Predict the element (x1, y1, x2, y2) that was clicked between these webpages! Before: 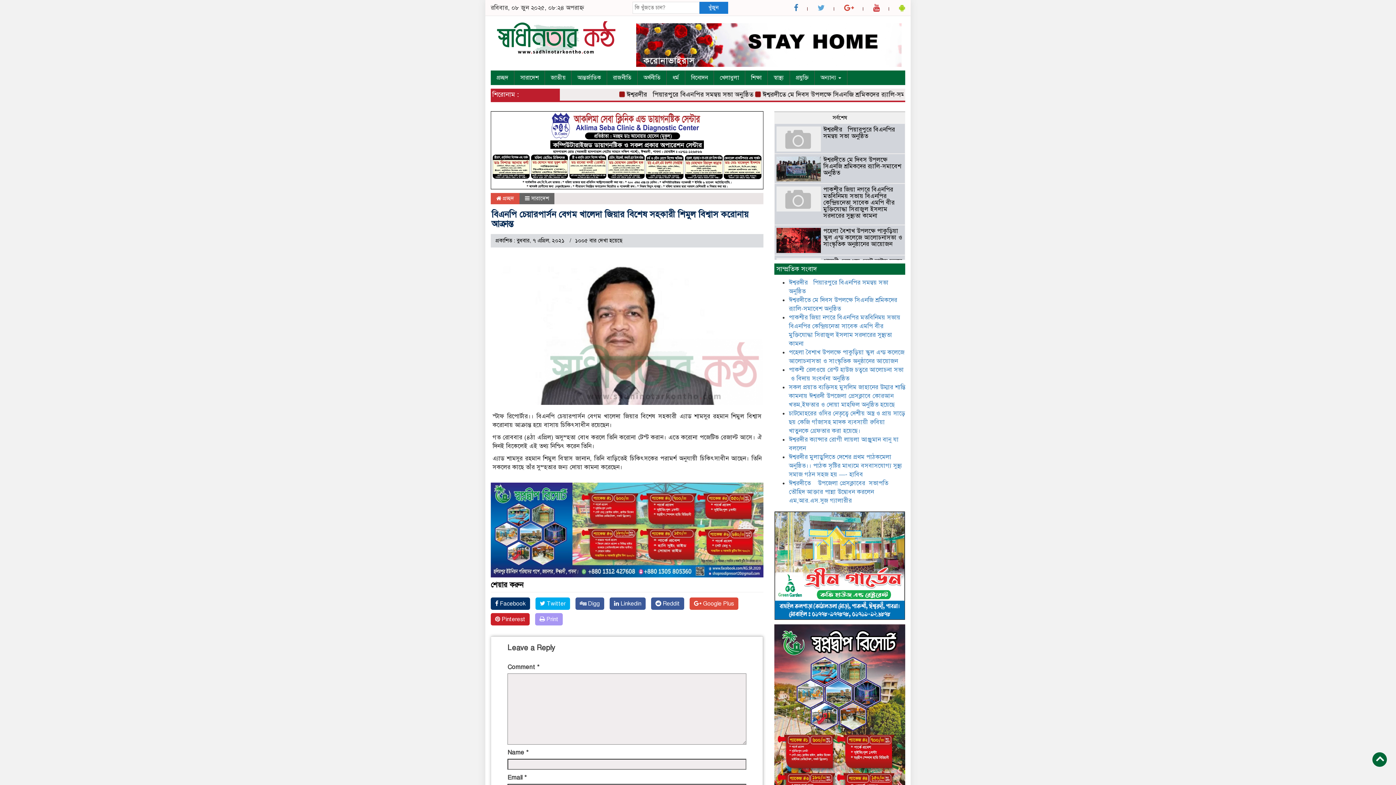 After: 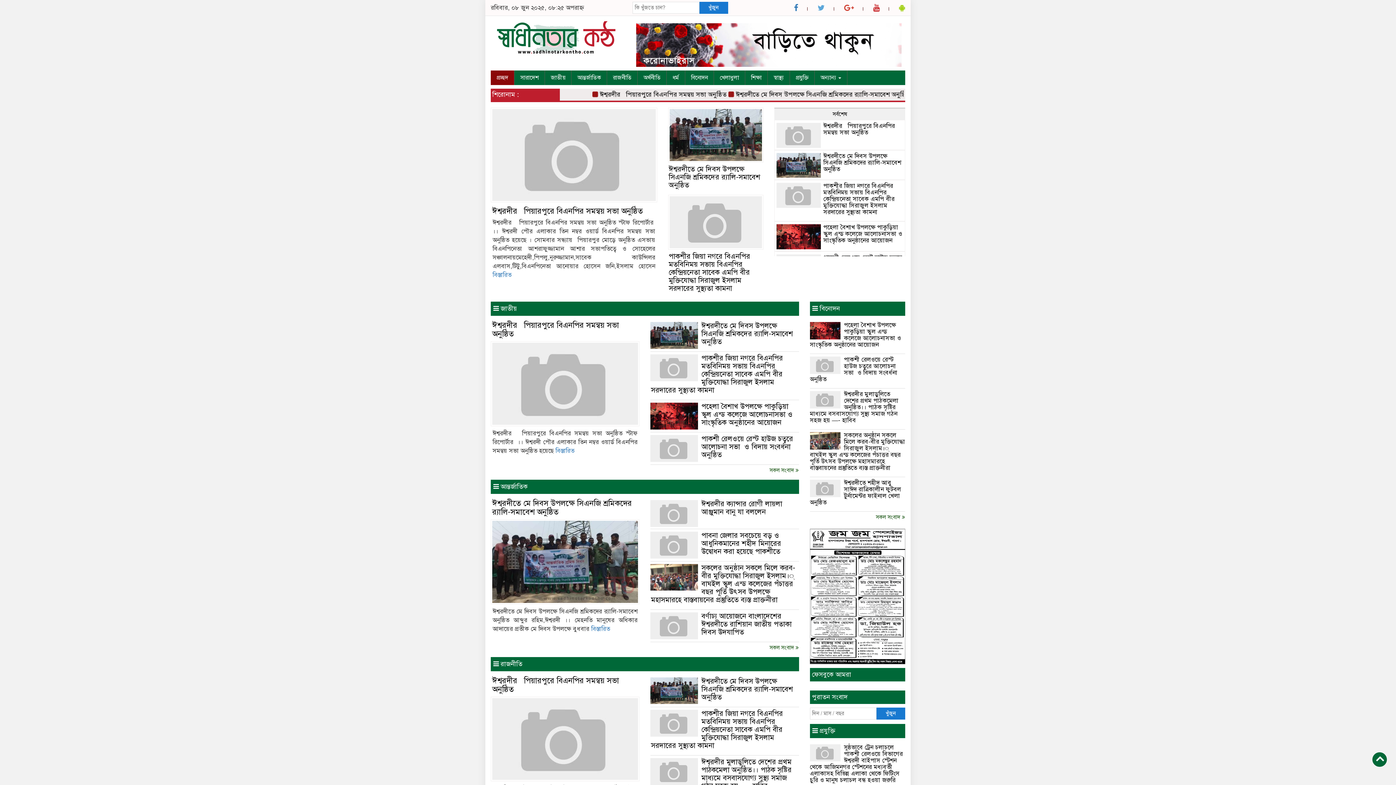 Action: bbox: (490, 70, 514, 85) label: প্রচ্ছদ